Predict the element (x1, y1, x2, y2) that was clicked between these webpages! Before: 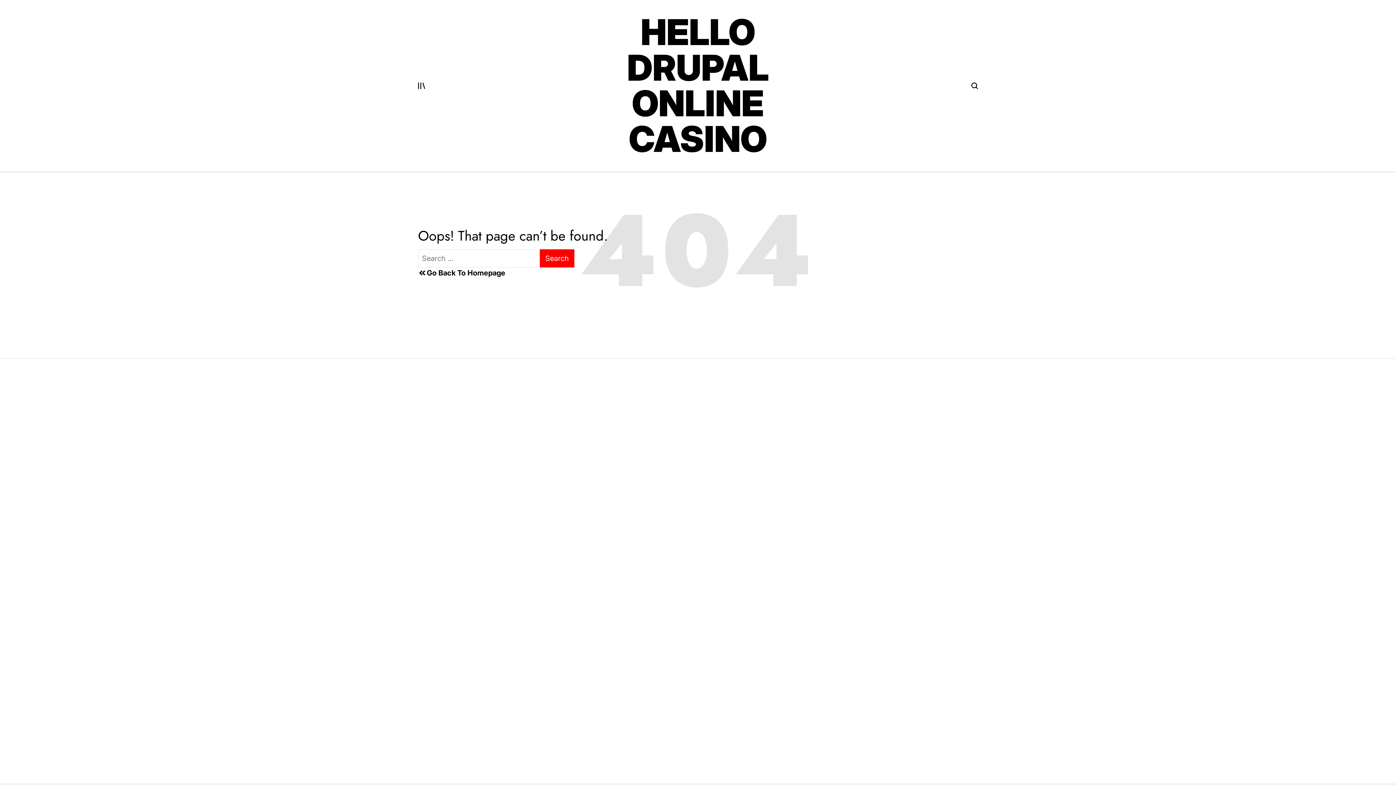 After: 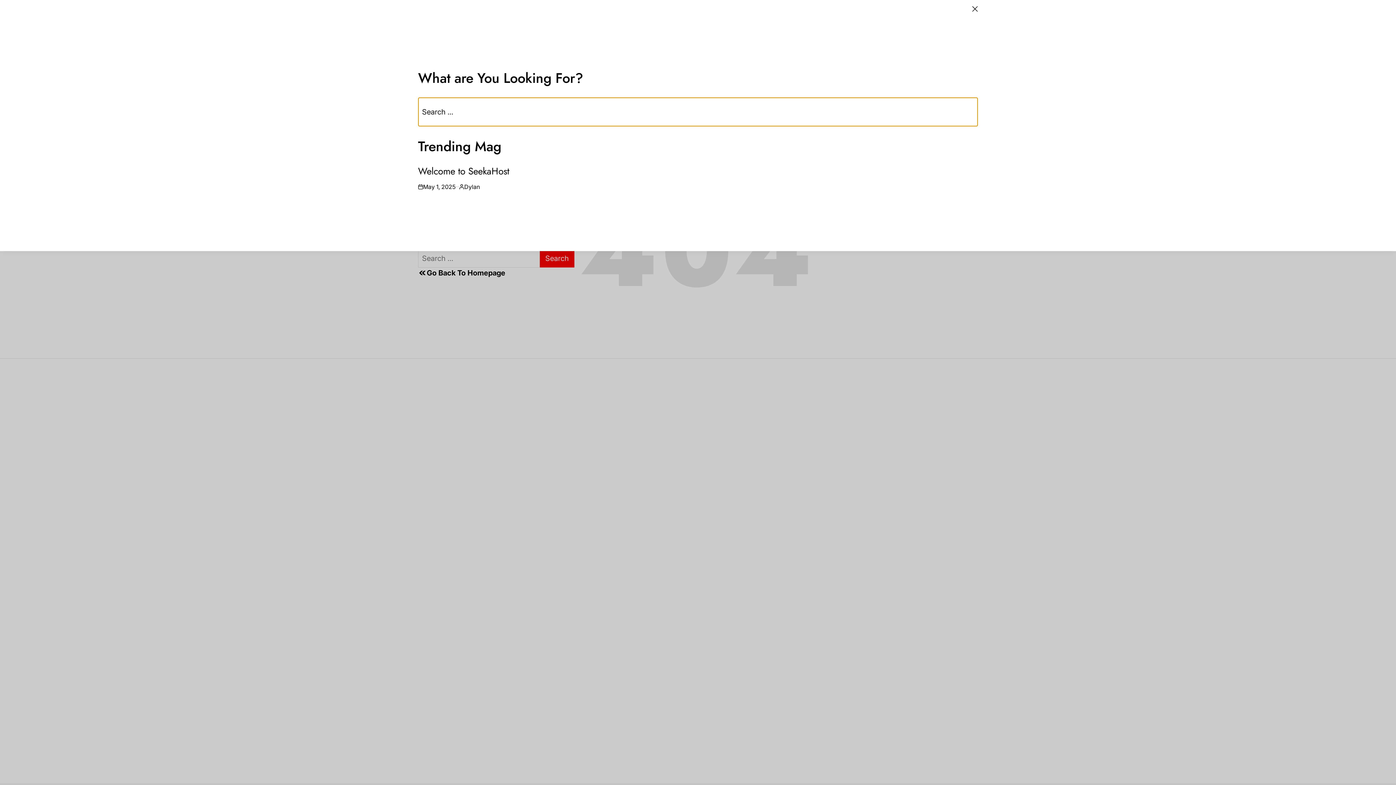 Action: bbox: (971, 76, 978, 94)